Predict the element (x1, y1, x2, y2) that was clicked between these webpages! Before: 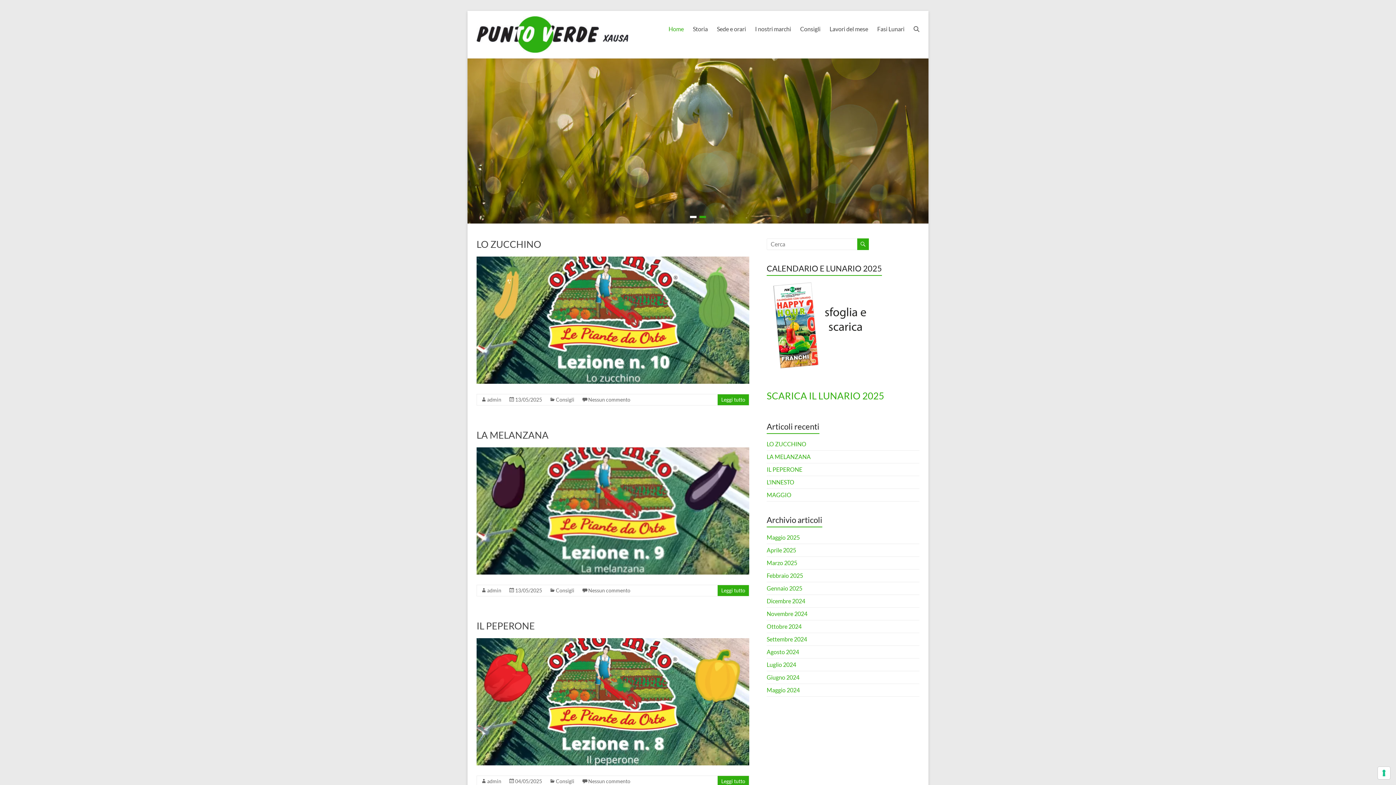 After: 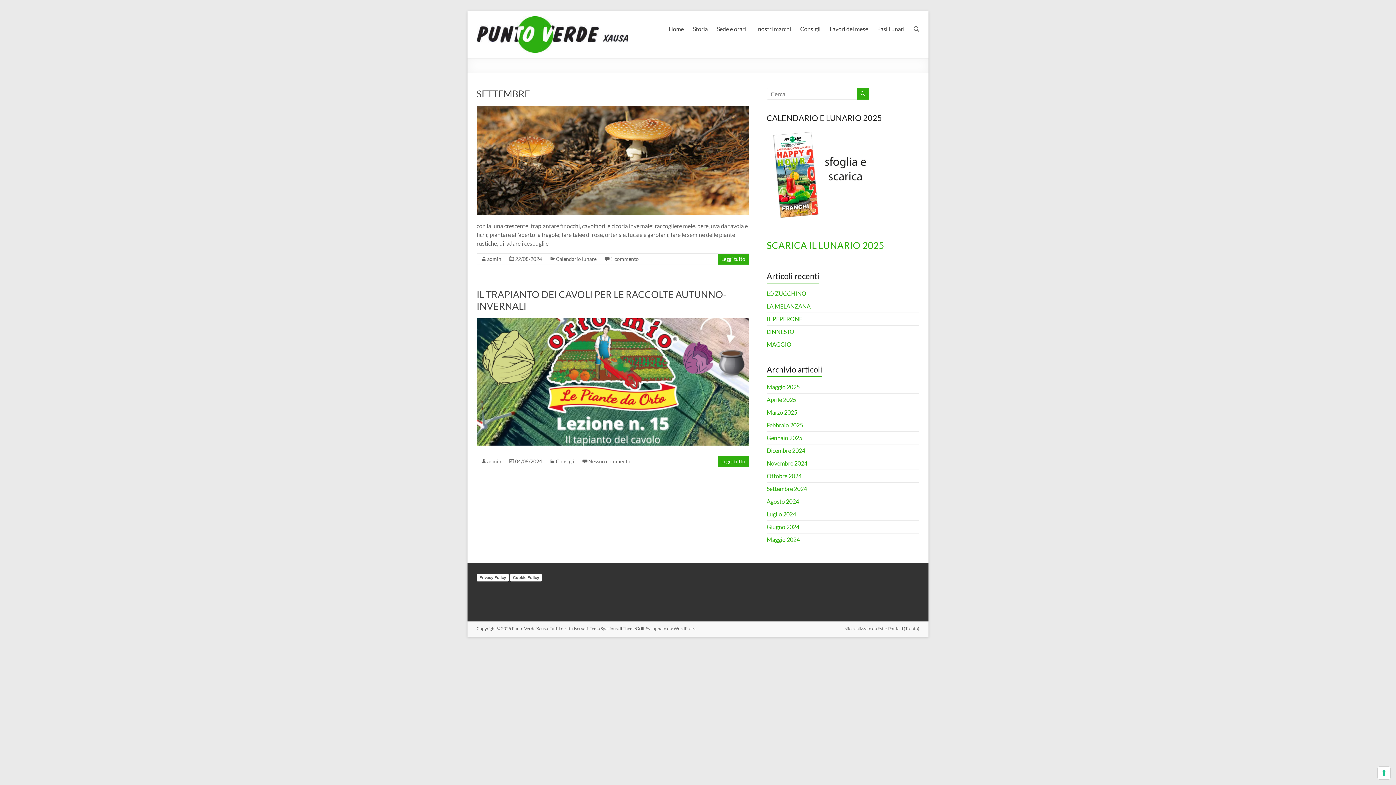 Action: bbox: (766, 648, 799, 655) label: Agosto 2024